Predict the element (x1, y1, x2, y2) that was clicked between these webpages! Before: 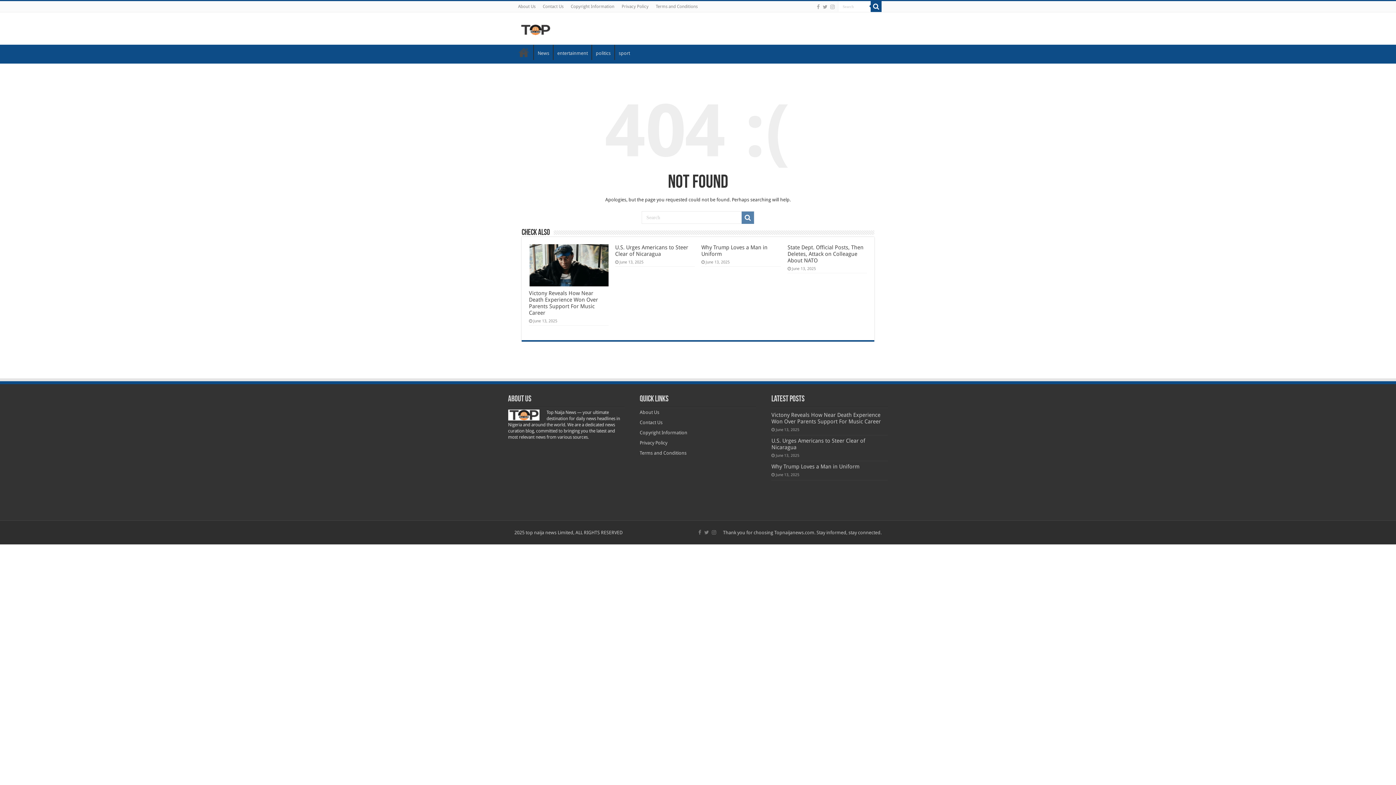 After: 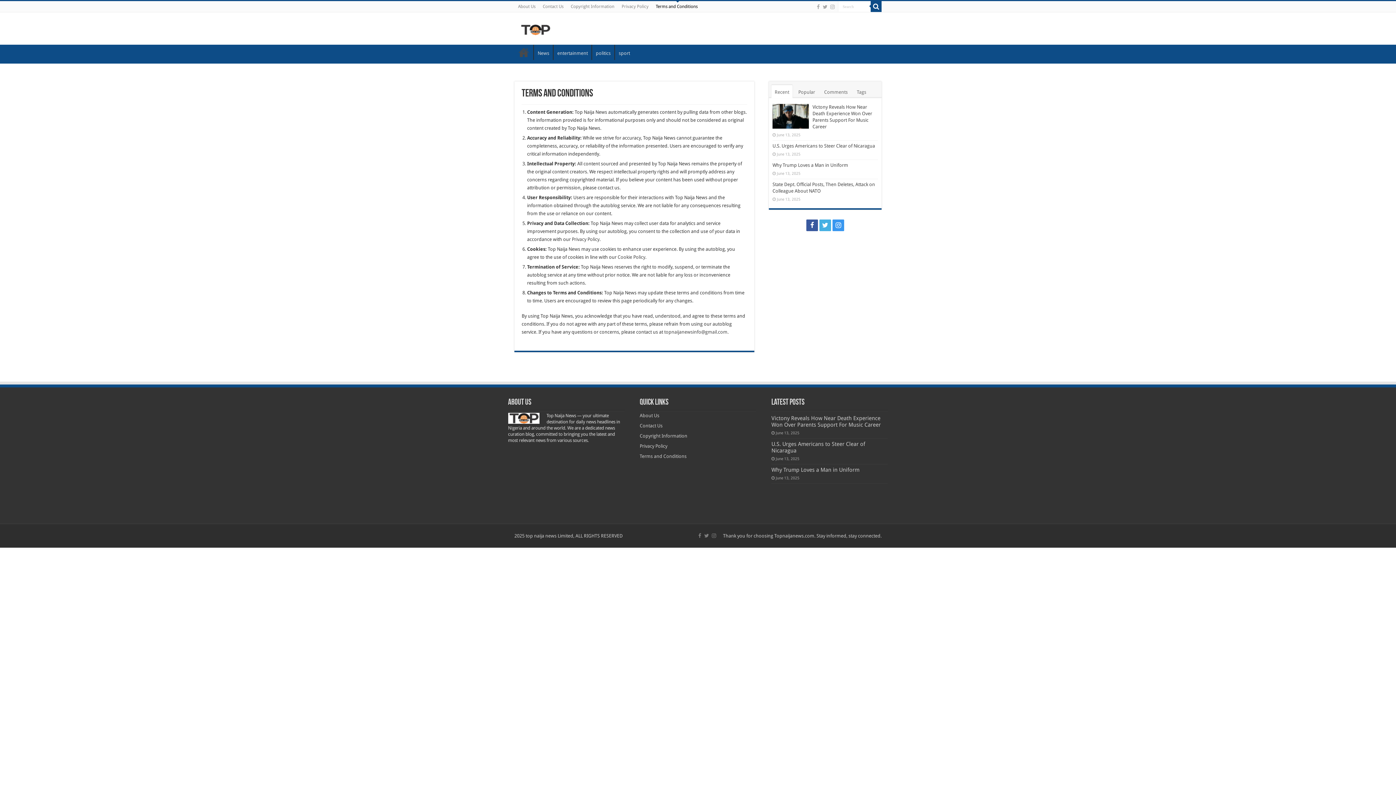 Action: label: Terms and Conditions bbox: (639, 450, 686, 456)